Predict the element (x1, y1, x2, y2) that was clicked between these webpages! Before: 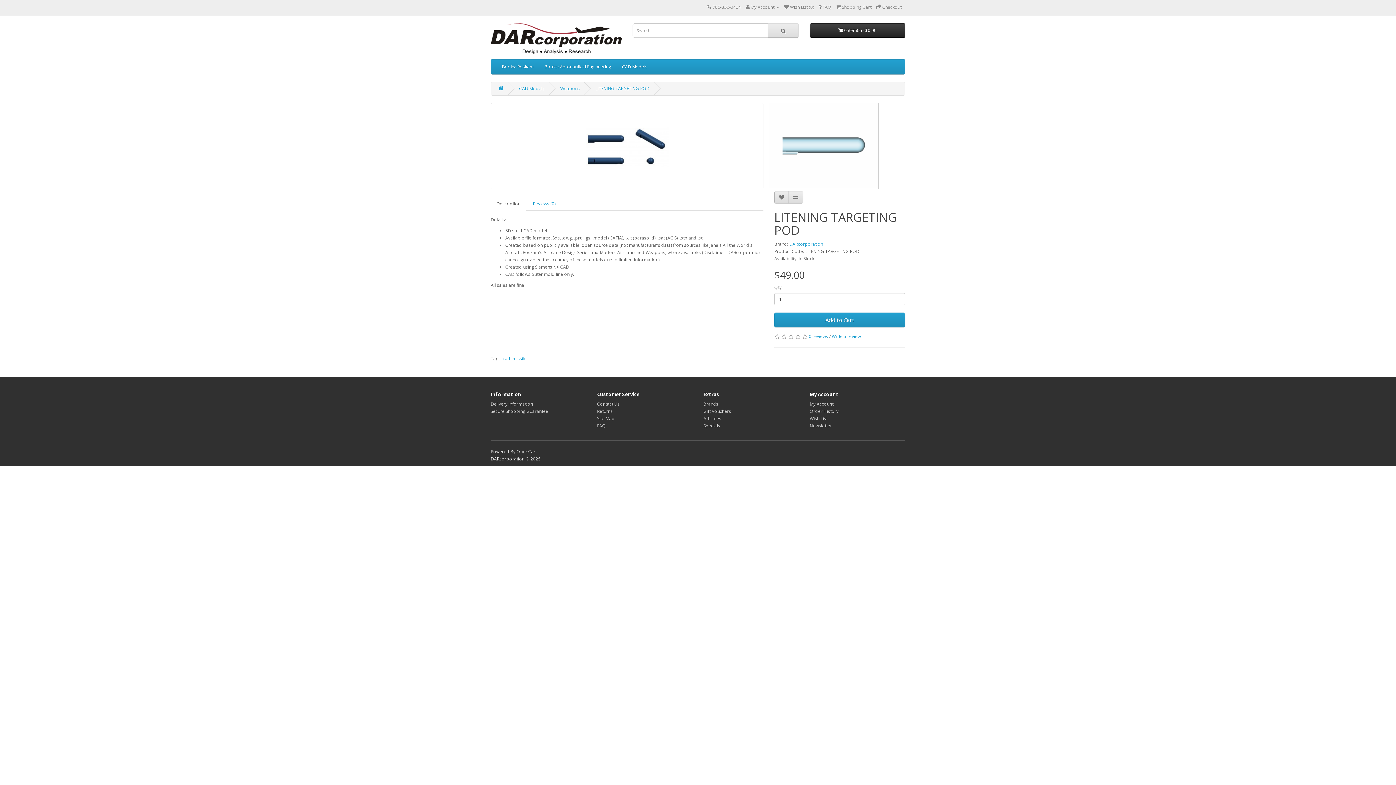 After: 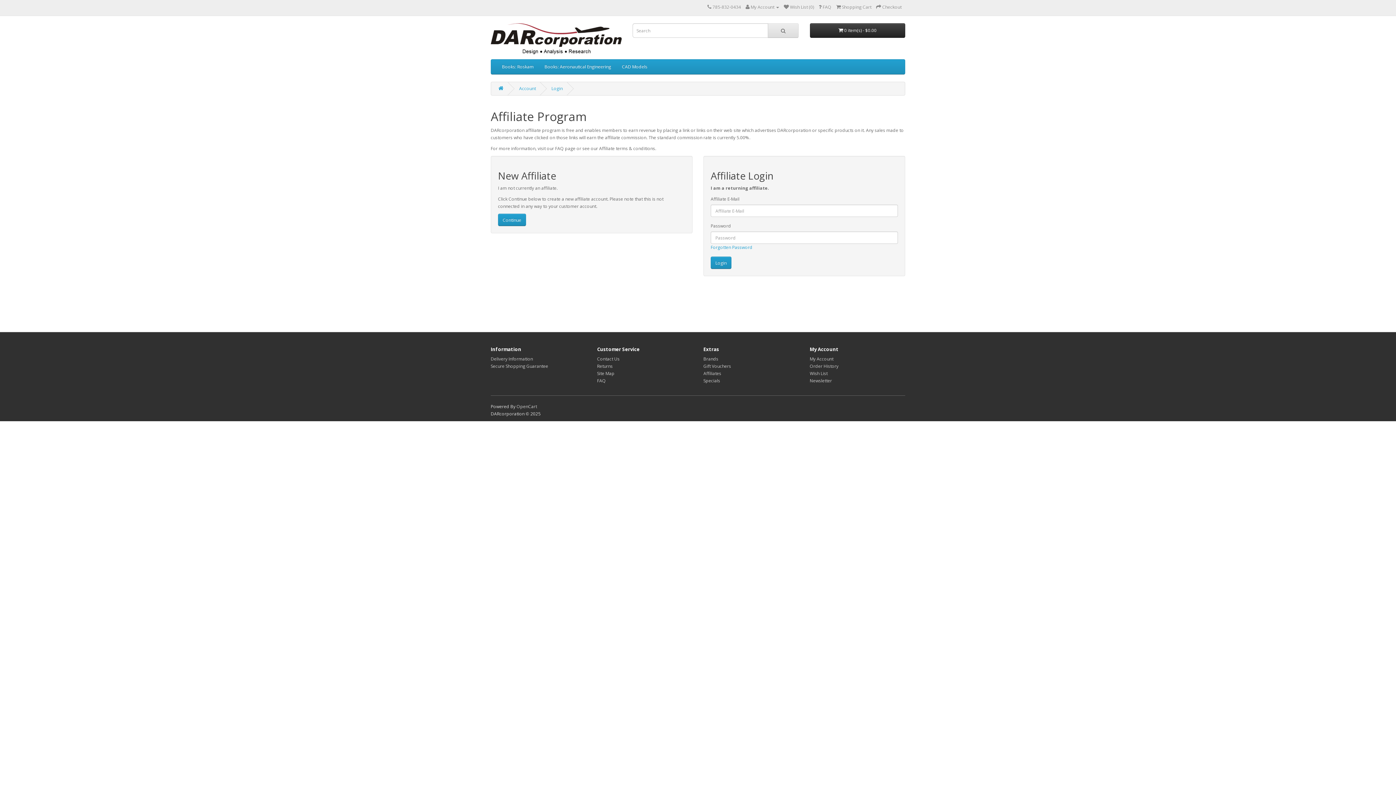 Action: label: Affiliates bbox: (703, 415, 721, 421)